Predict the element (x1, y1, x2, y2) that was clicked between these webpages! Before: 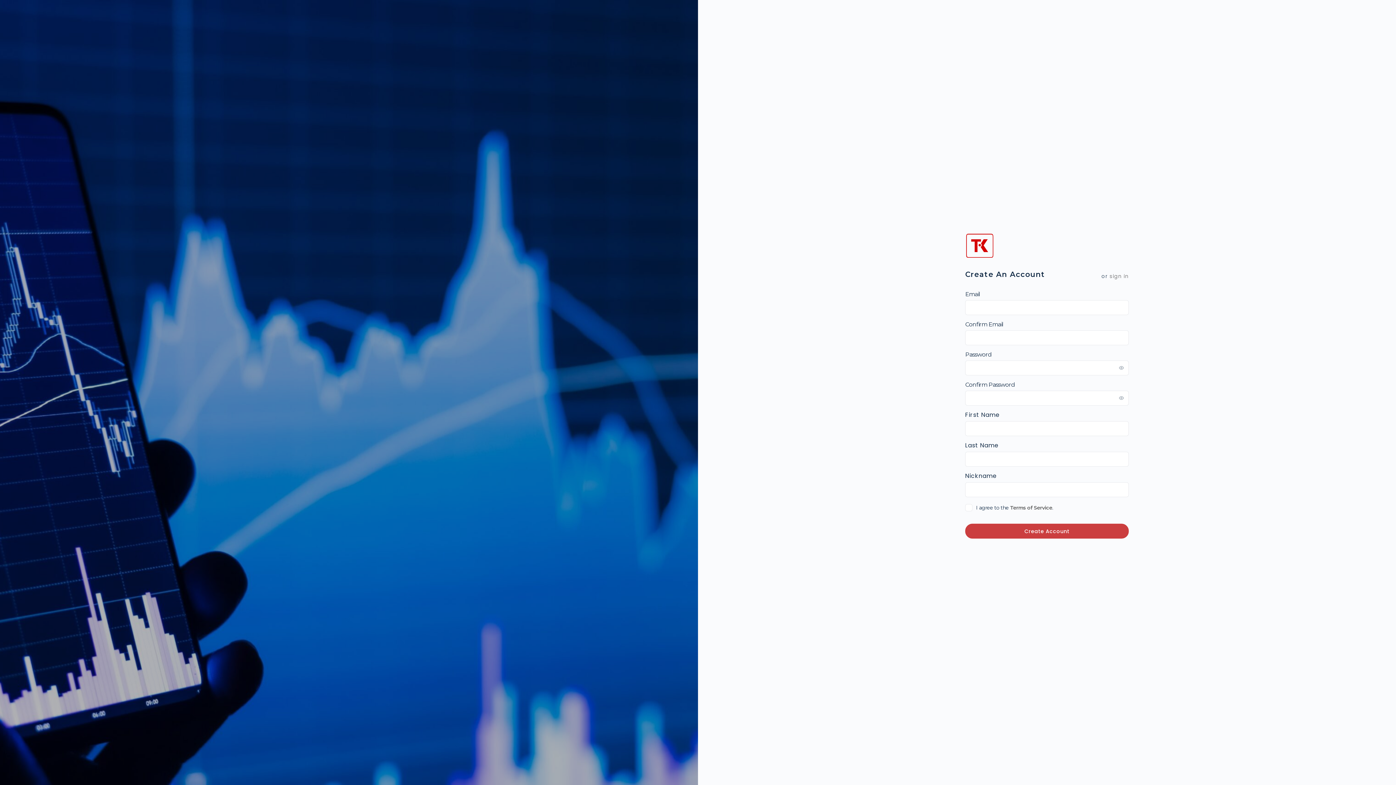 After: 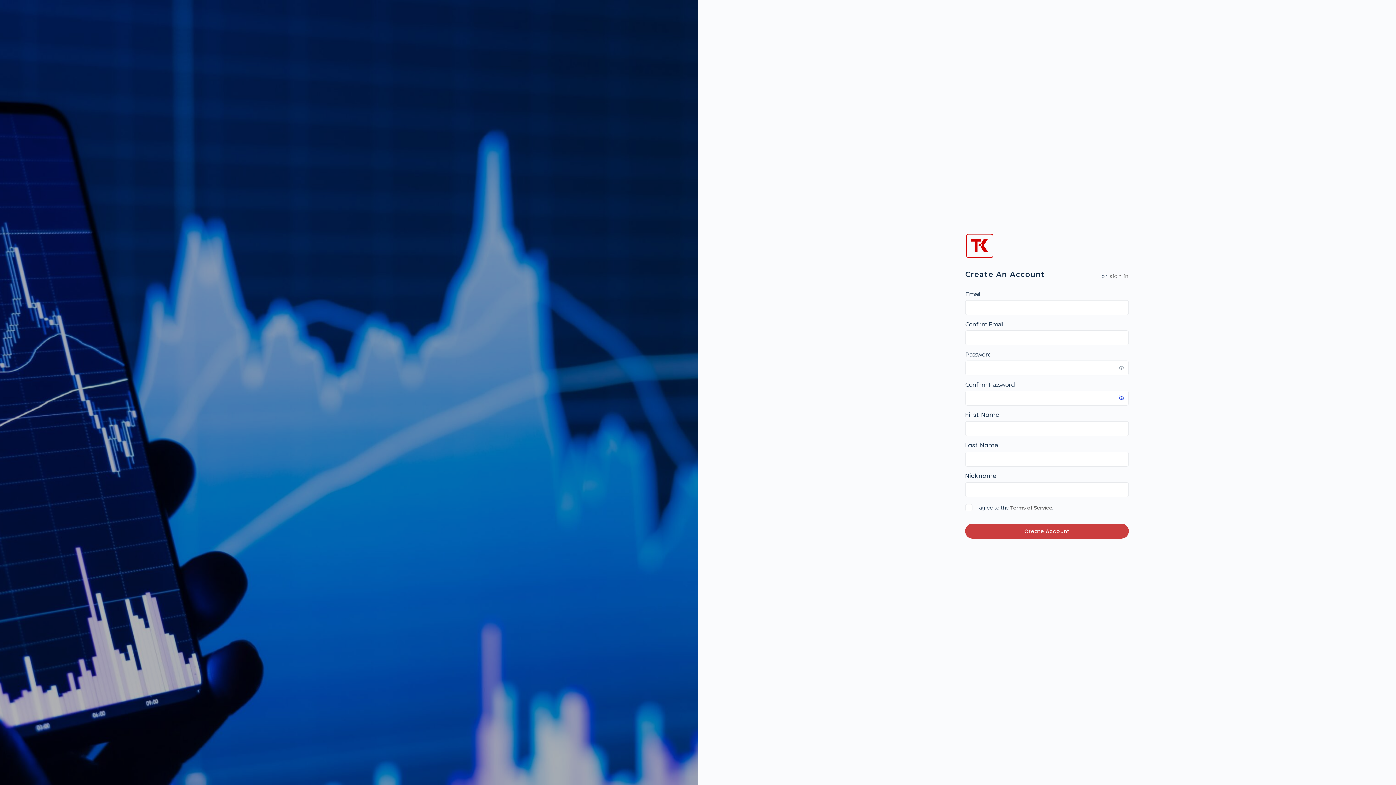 Action: bbox: (1114, 390, 1129, 405)